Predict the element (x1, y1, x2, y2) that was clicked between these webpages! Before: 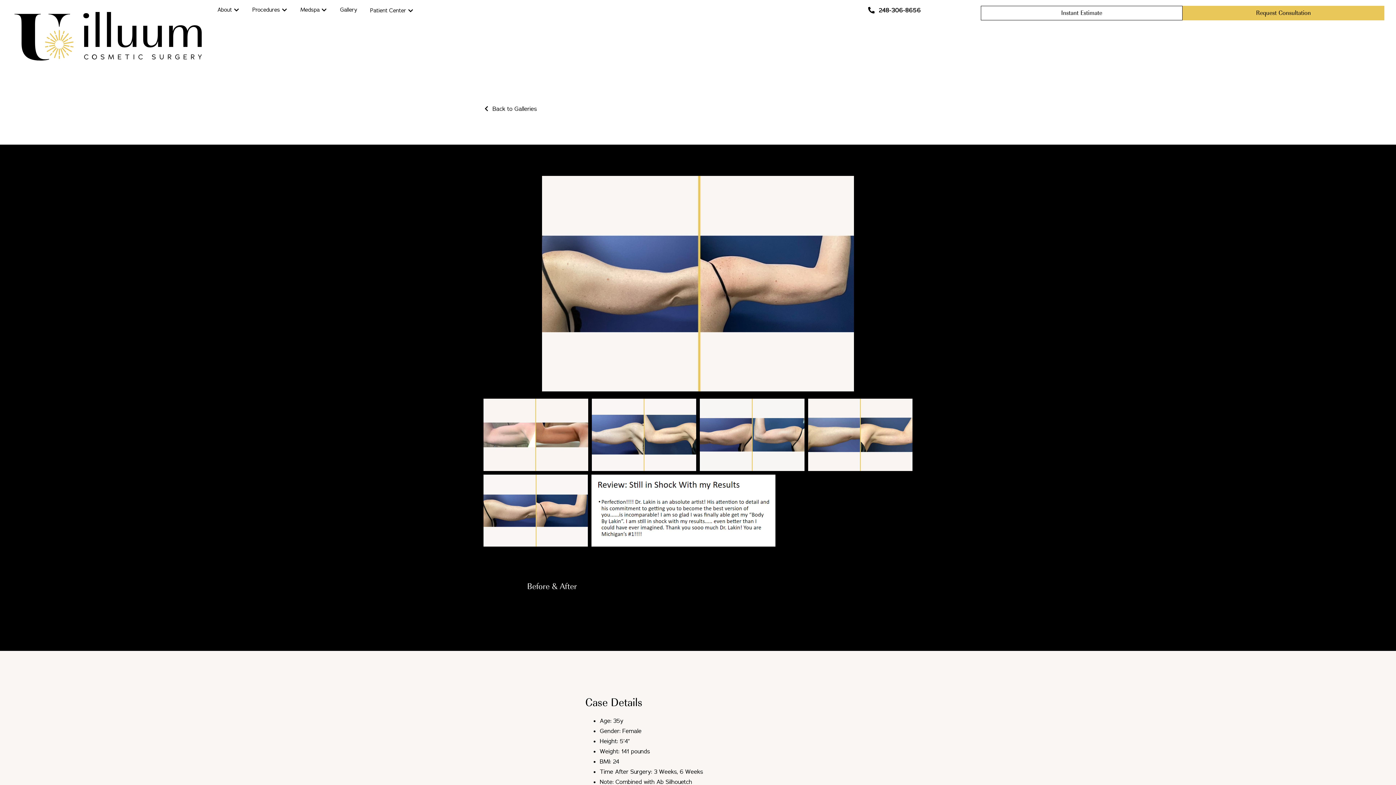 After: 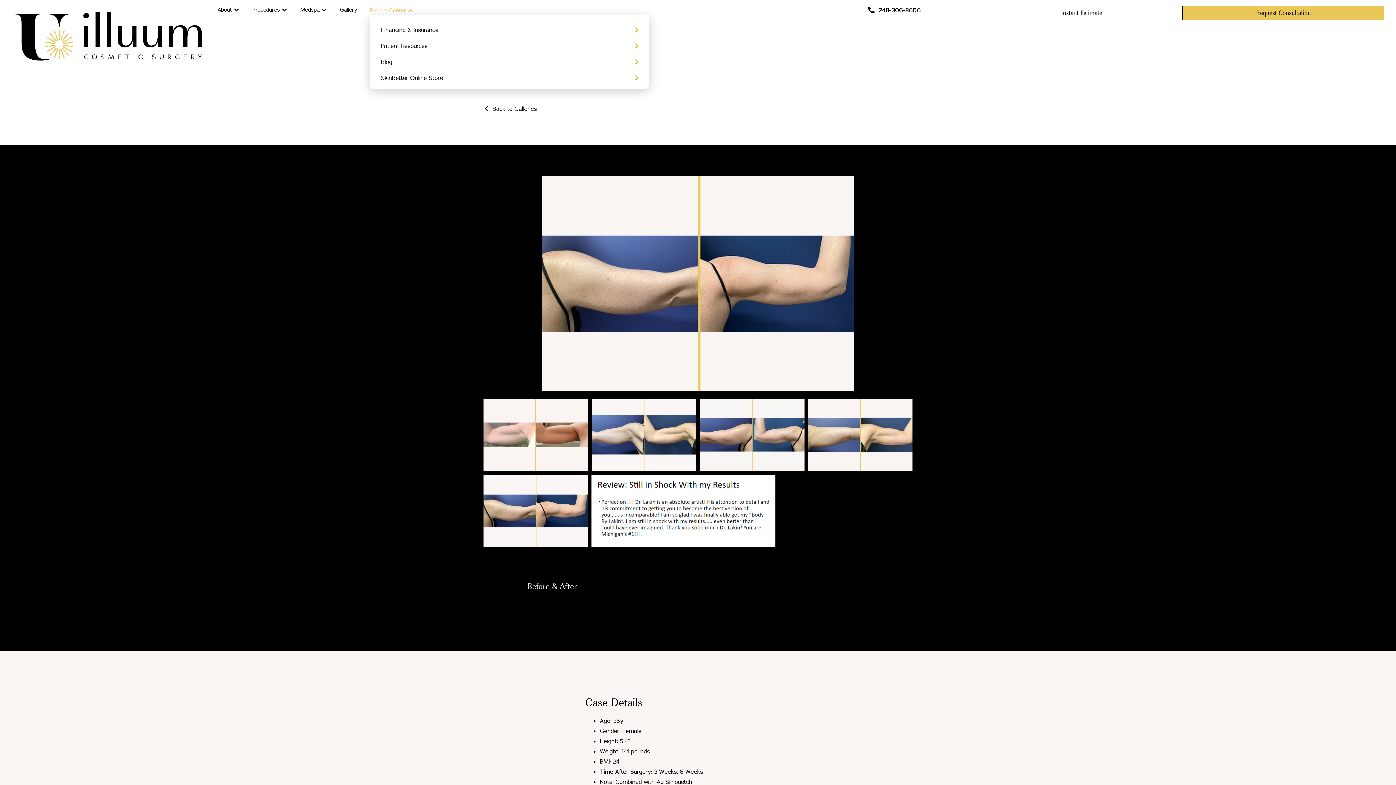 Action: label: Patient Center bbox: (370, 6, 406, 14)